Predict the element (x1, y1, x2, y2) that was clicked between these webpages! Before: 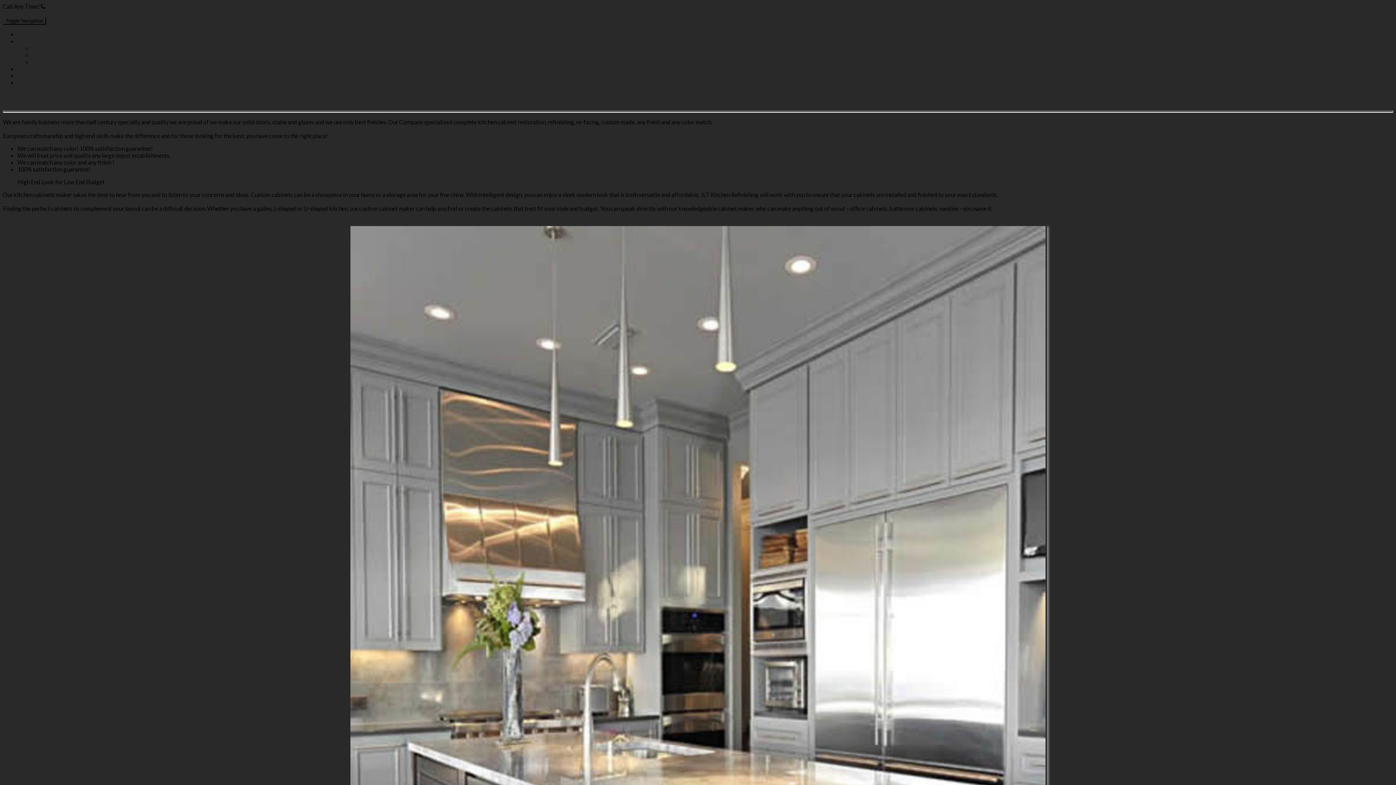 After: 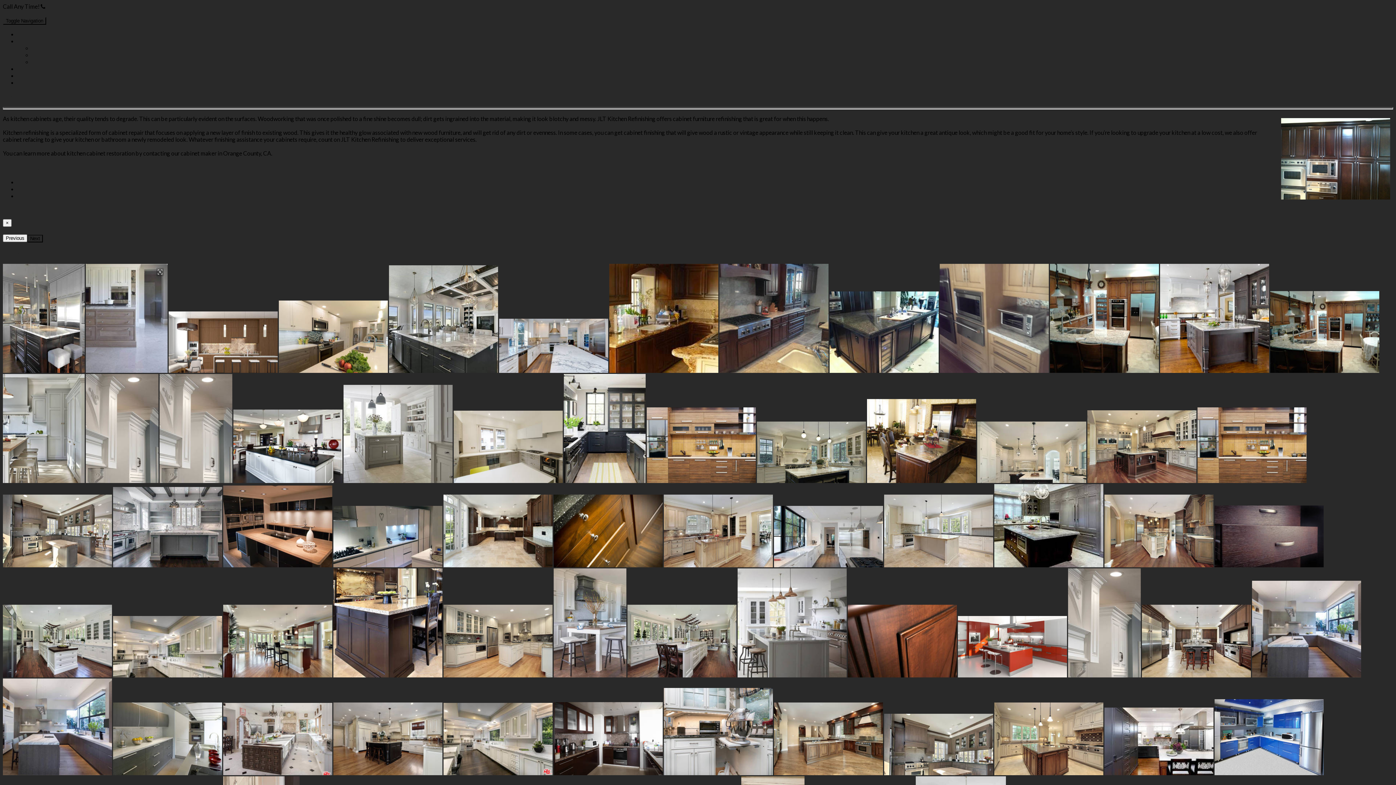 Action: bbox: (32, 51, 75, 58) label: Cabinet Finishing